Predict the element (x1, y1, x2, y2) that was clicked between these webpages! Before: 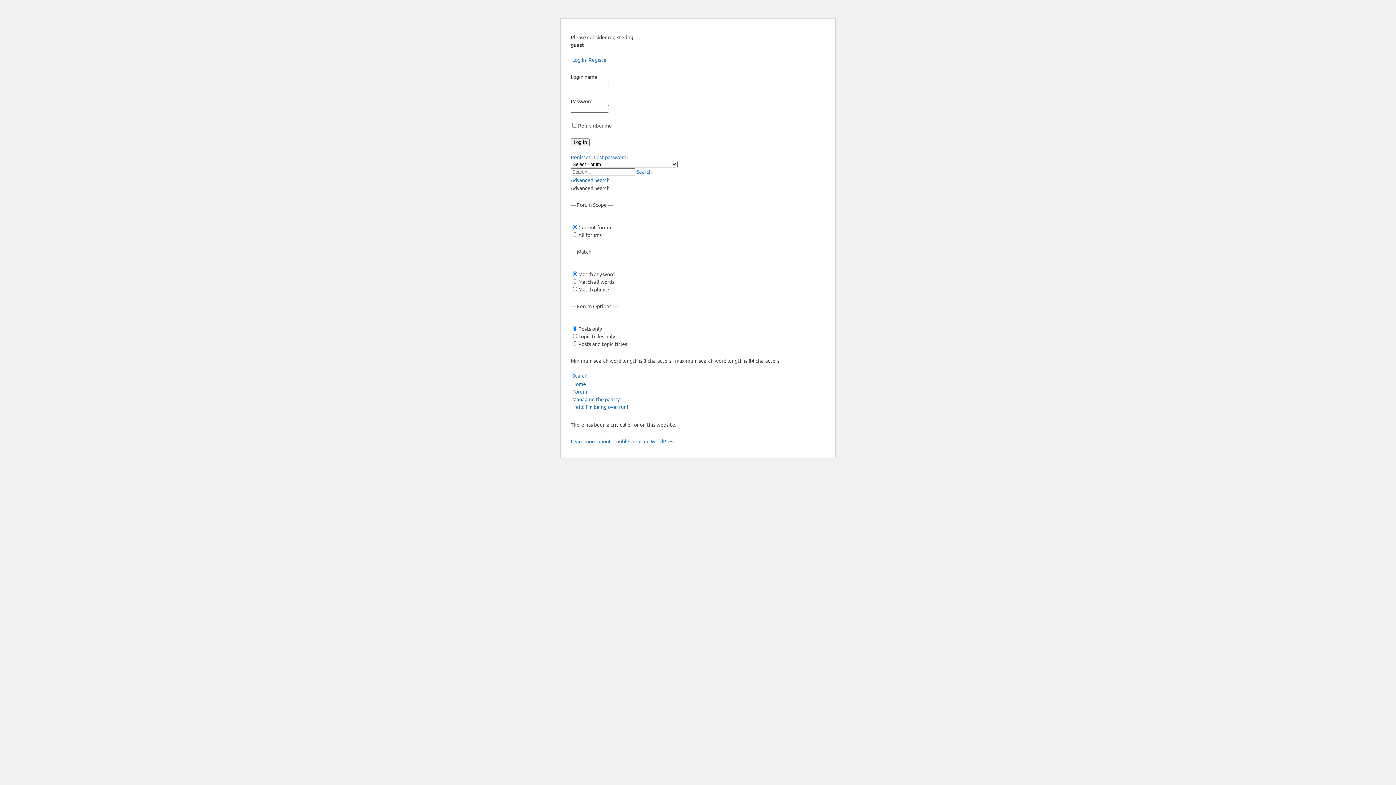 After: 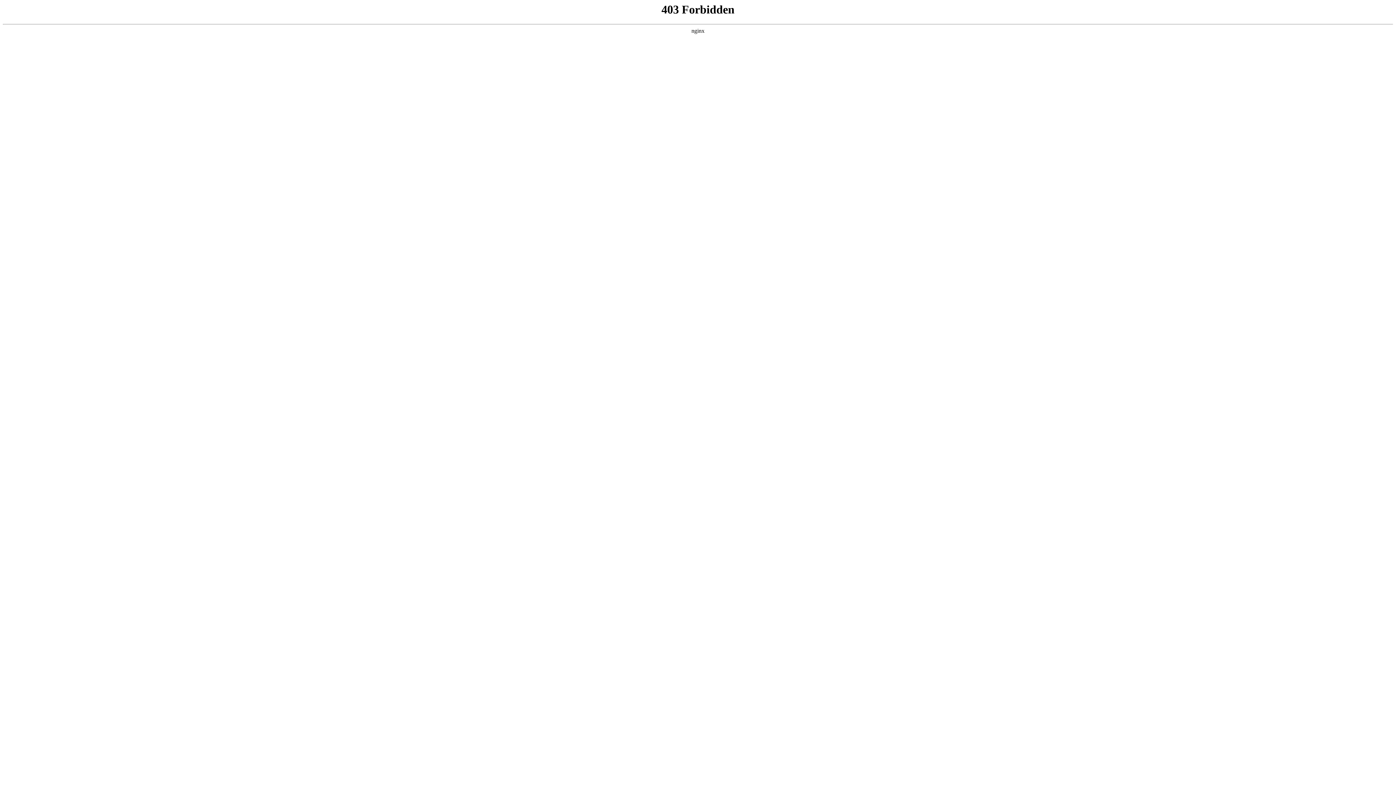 Action: label: Learn more about troubleshooting WordPress. bbox: (570, 438, 676, 444)